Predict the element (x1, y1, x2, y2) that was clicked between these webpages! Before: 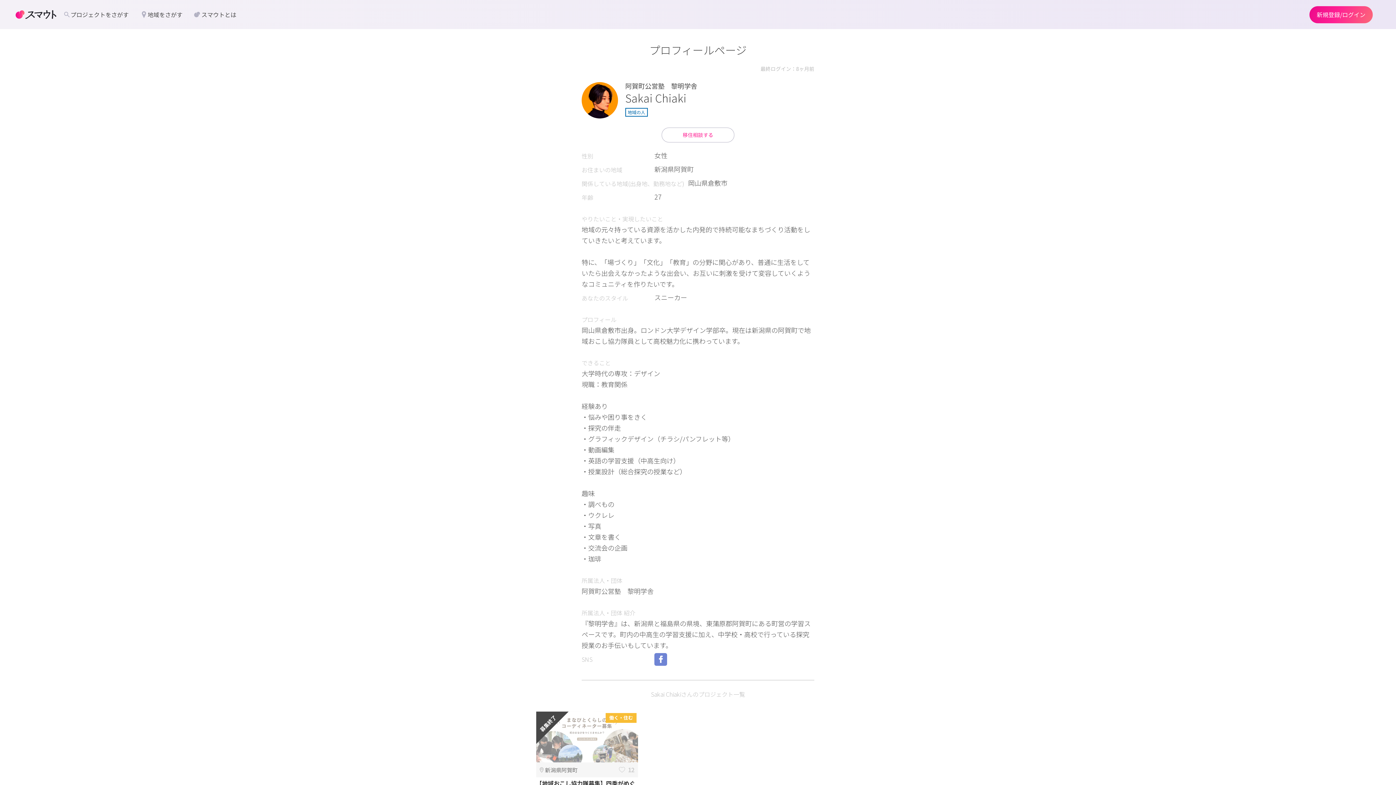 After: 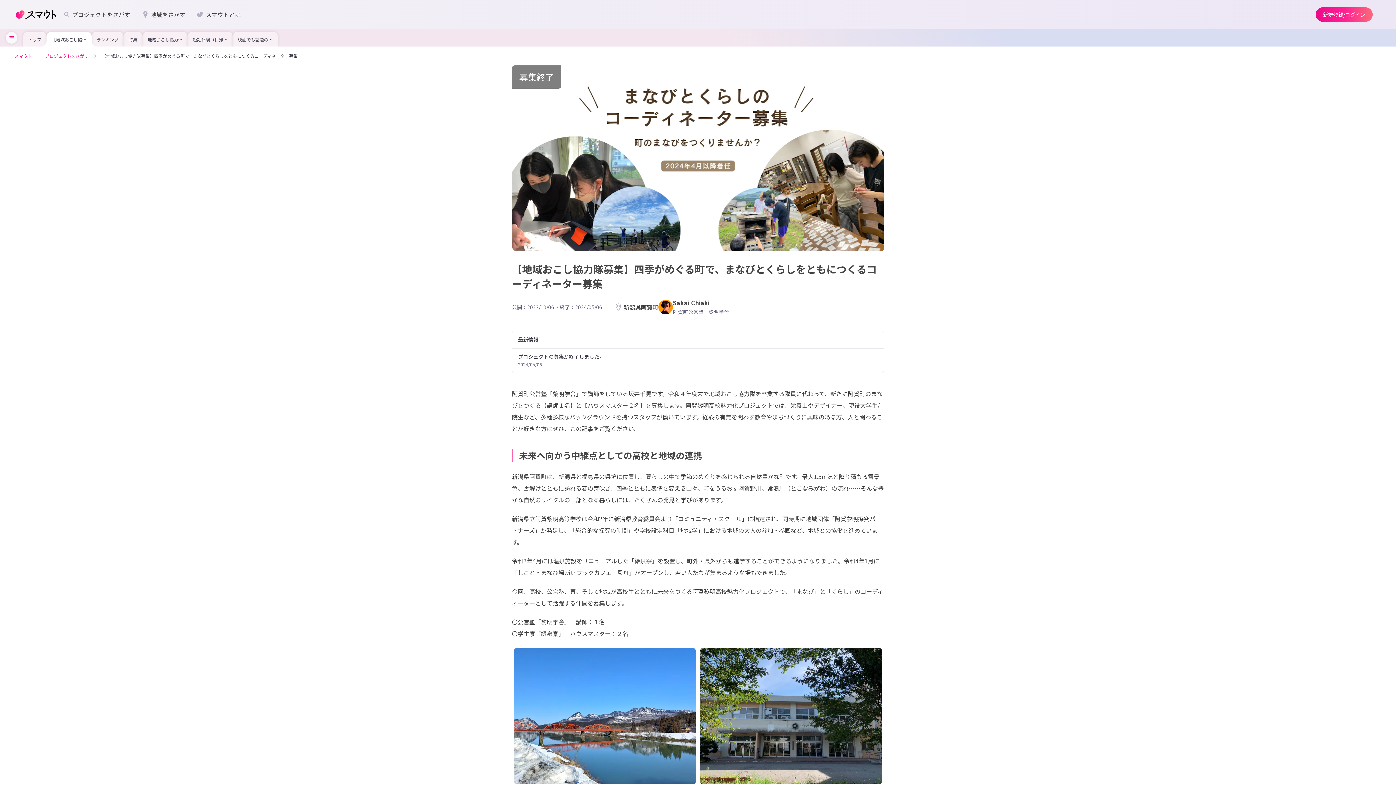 Action: label: 働く・住む
募集終了
新潟県阿賀町
12
【地域おこし協力隊募集】四季がめぐる町で、まなびとくらしをともにつくるコーディネーター募集
Sakai Chiaki
阿賀町公営塾　黎明学舎 bbox: (536, 711, 638, 824)